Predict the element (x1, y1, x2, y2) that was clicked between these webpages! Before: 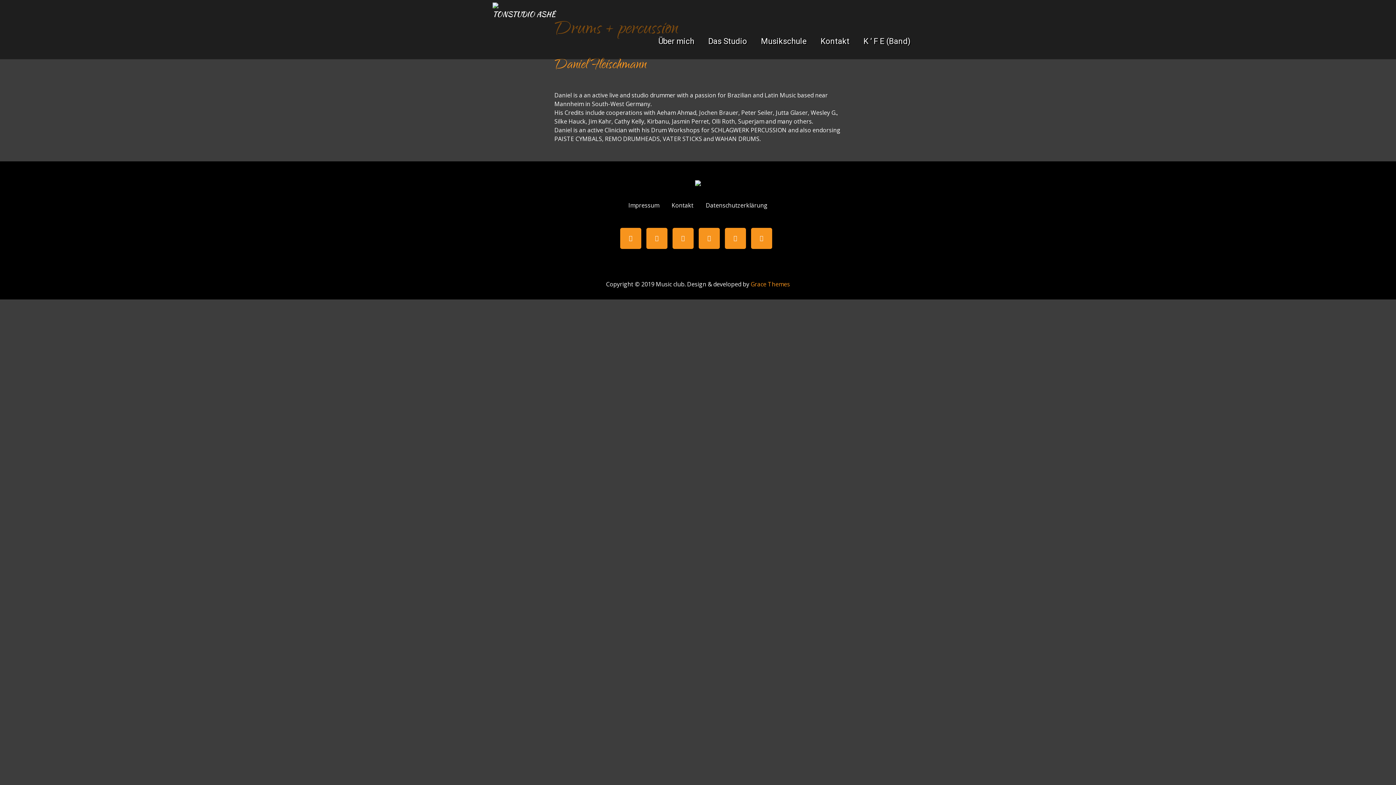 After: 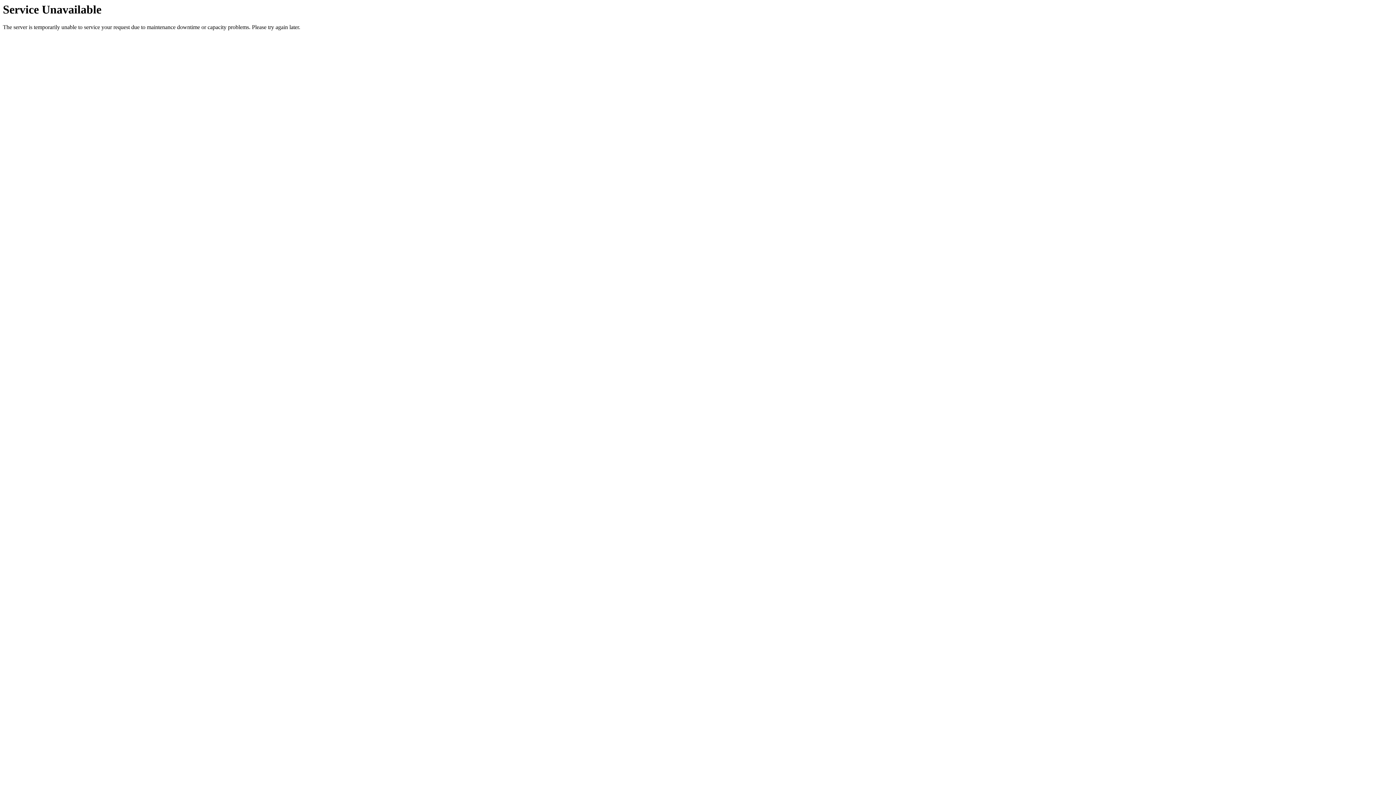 Action: label: K ‘ F E (Band) bbox: (851, 0, 910, 59)